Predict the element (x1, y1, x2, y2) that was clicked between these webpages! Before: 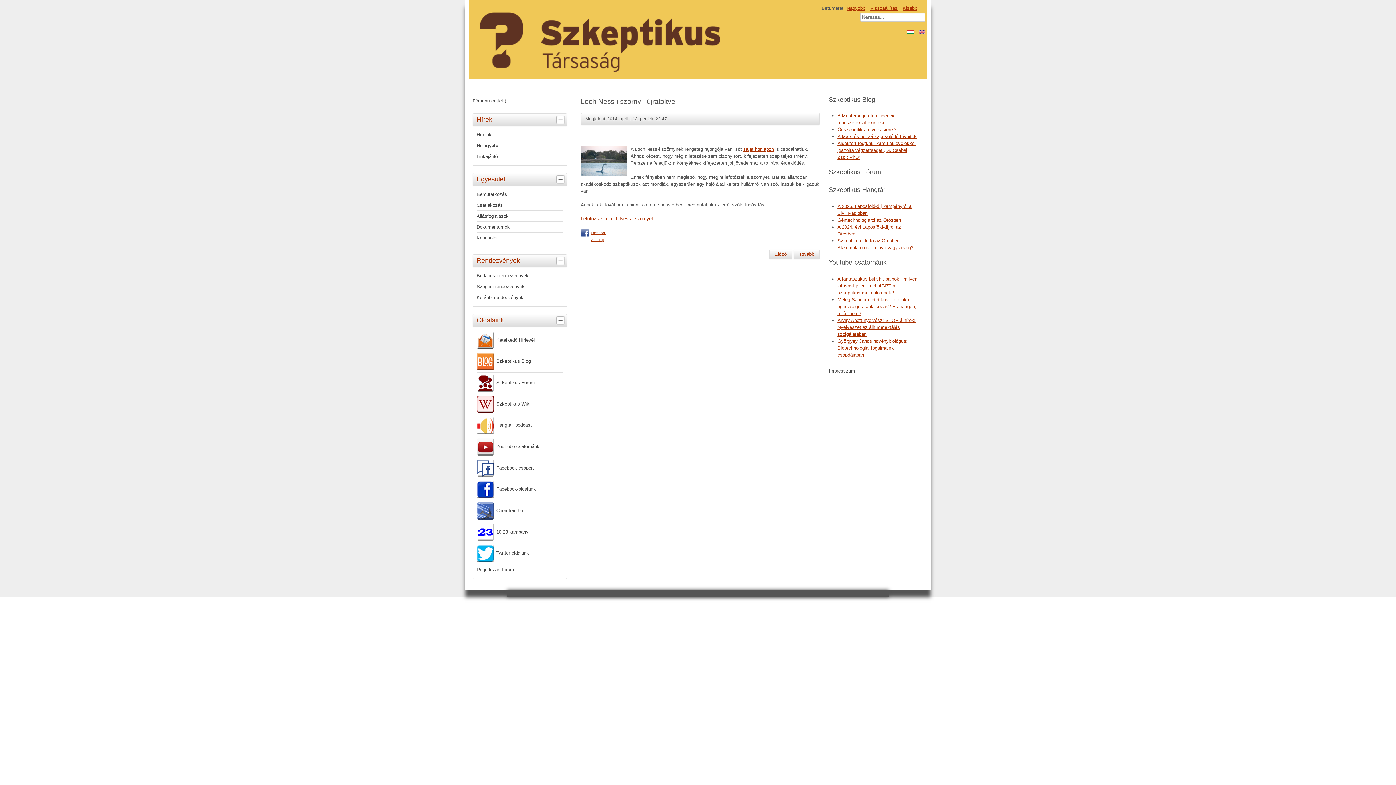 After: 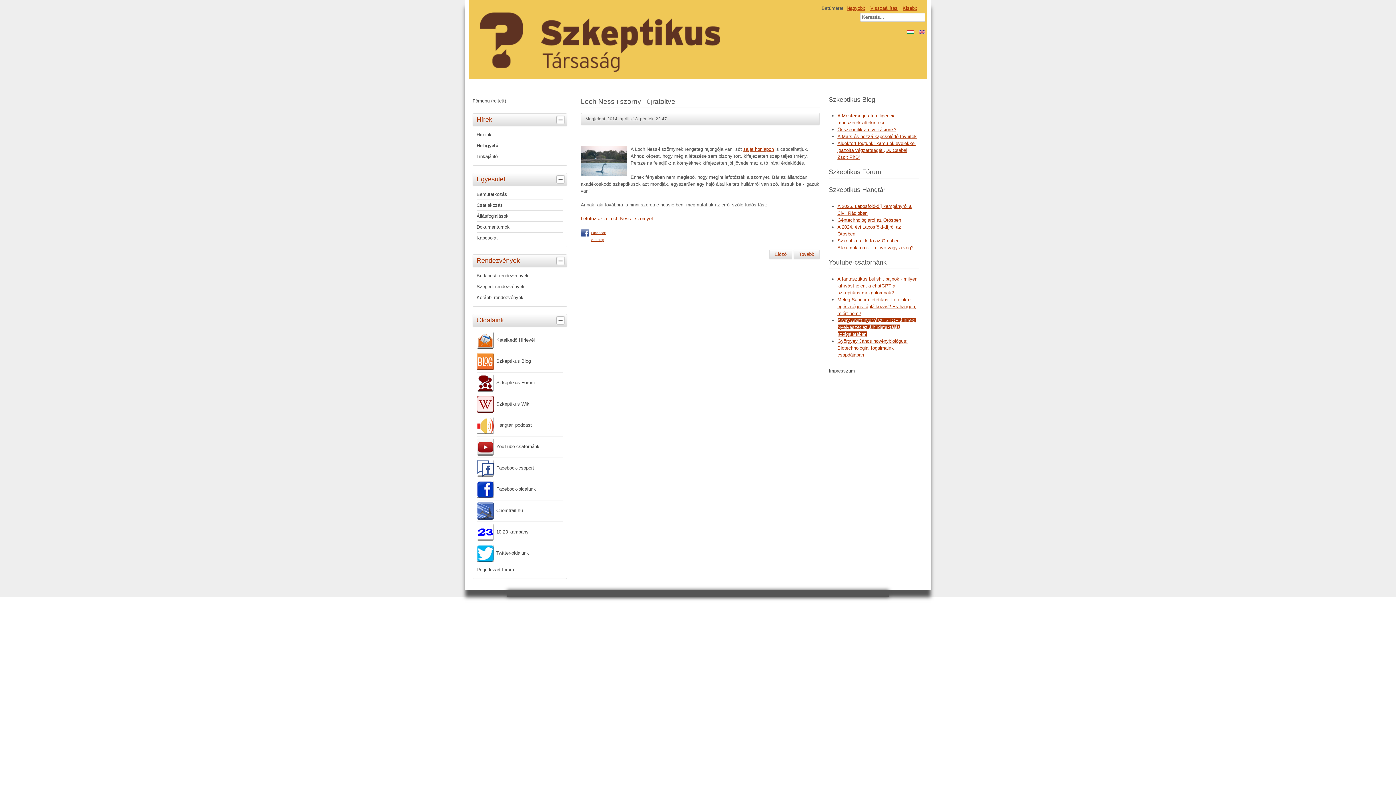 Action: label: Árvay Anett nyelvész: STOP álhírek! Nyelvészet az álhírdetektálás szolgálatában bbox: (837, 317, 915, 337)